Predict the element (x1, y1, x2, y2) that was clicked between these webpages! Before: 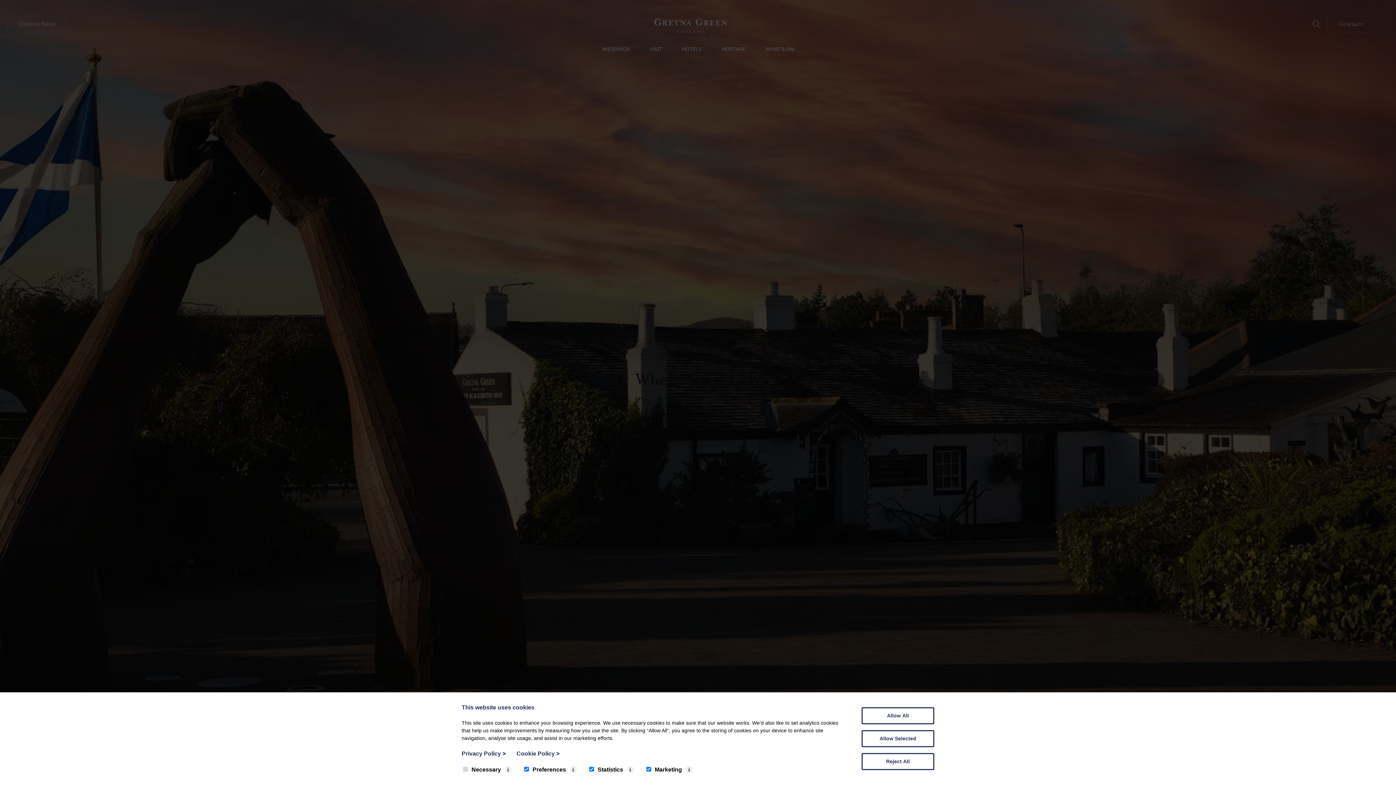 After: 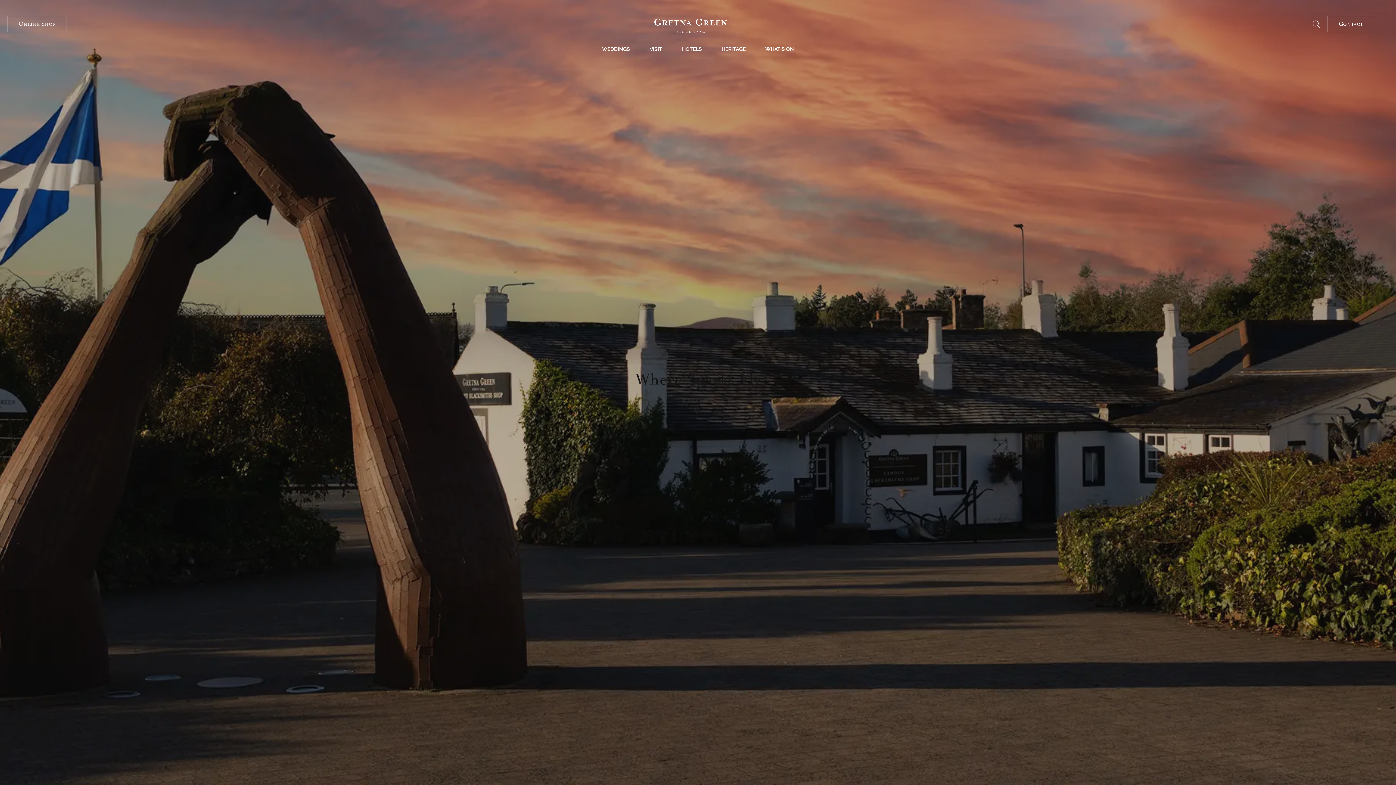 Action: bbox: (861, 707, 934, 724) label: Allow All